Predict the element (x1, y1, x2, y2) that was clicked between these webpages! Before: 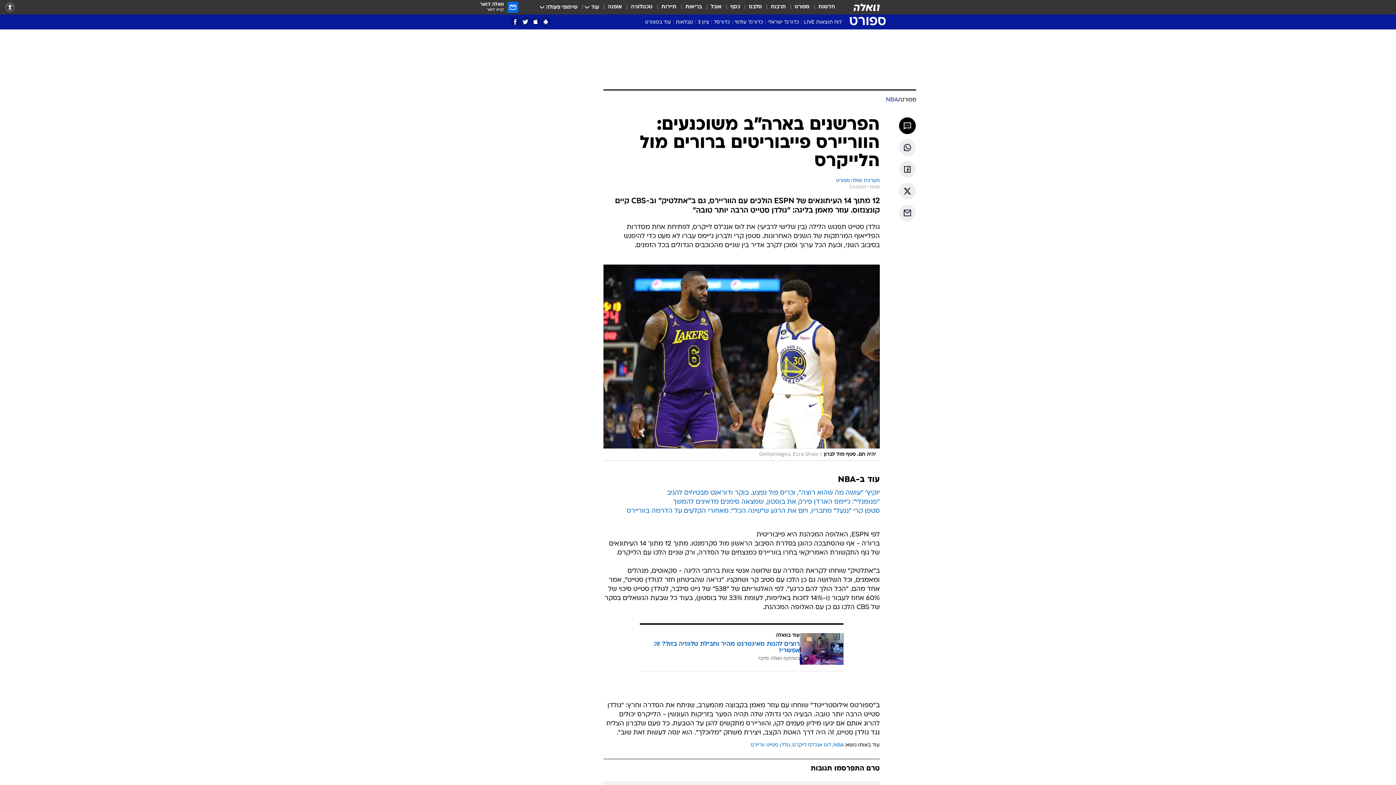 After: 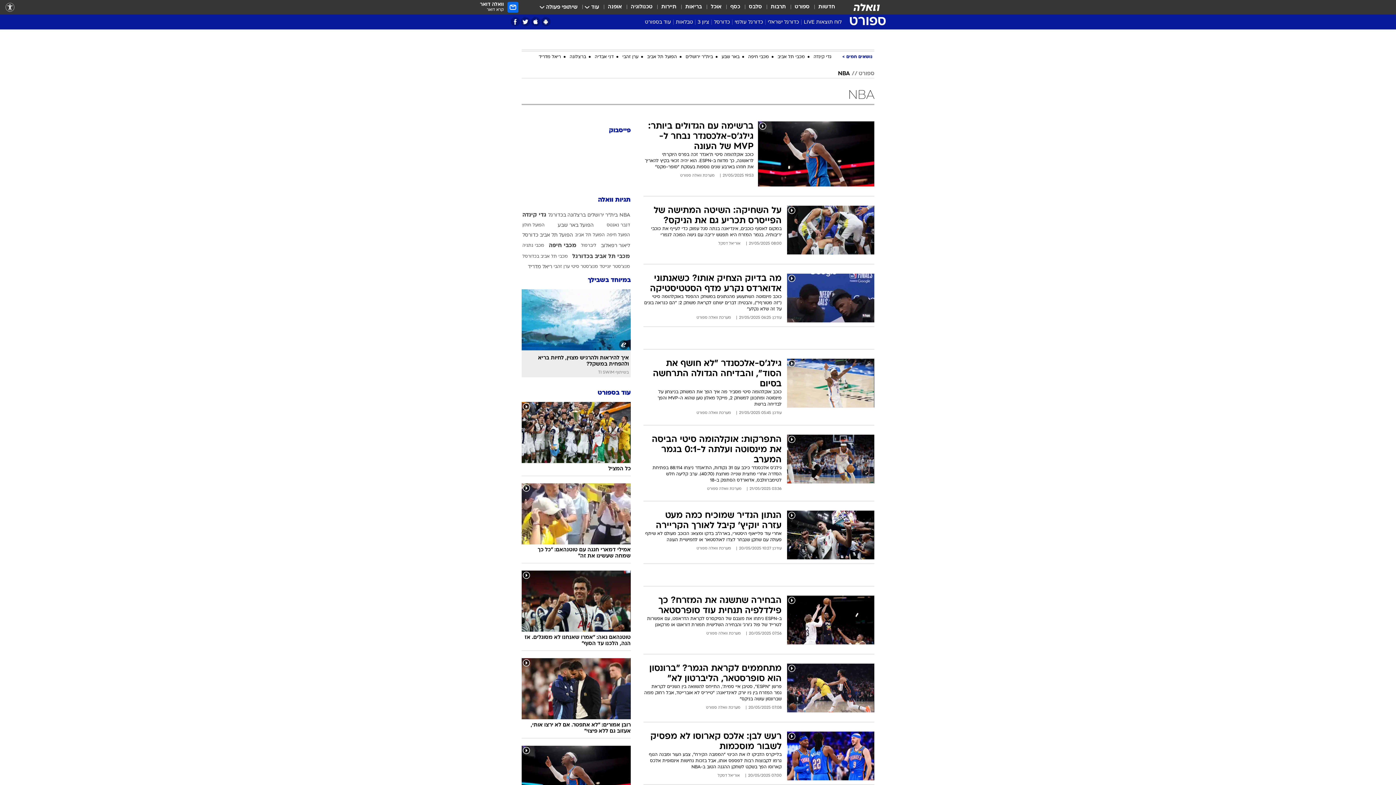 Action: bbox: (886, 96, 898, 104) label: NBA